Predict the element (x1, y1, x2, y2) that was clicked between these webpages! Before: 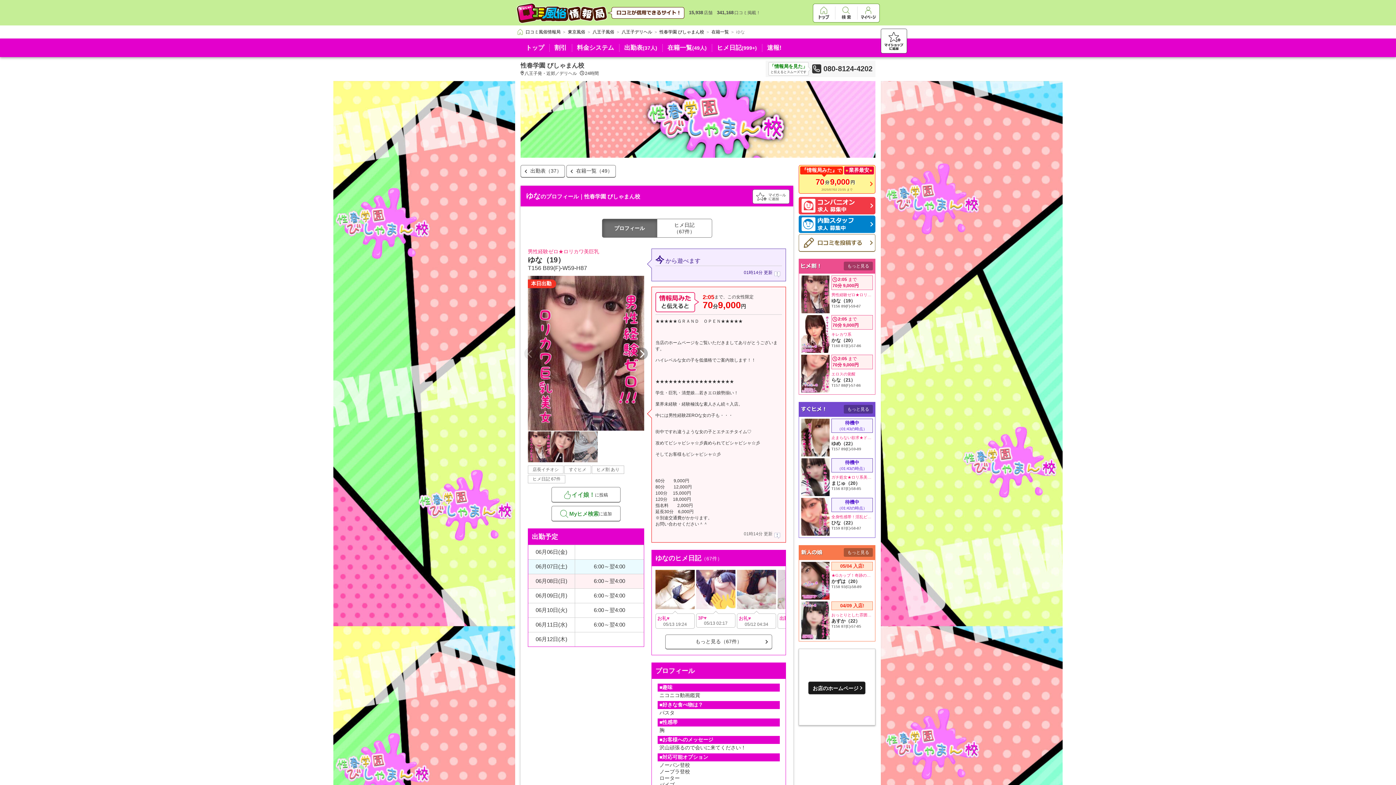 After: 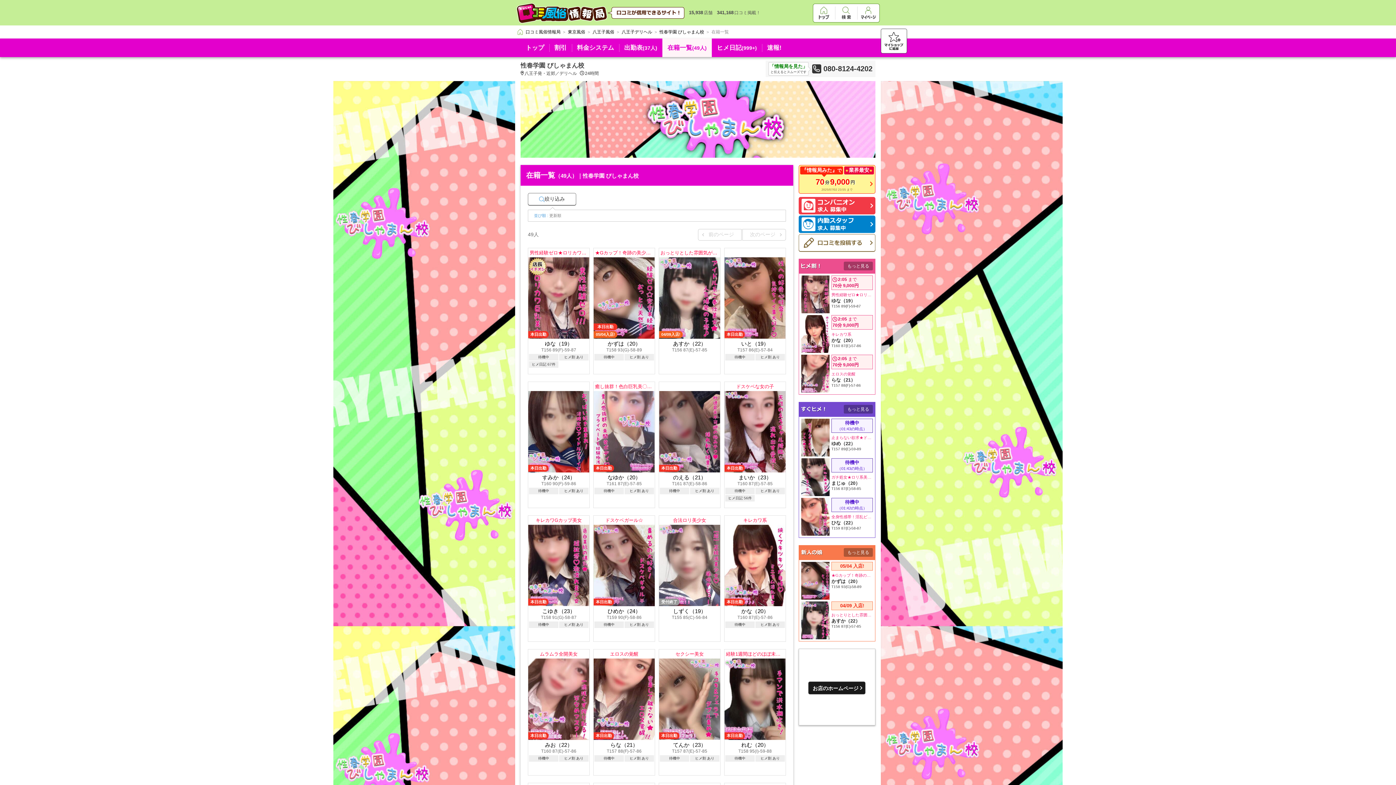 Action: label: 在籍一覧(49人) bbox: (662, 38, 712, 57)